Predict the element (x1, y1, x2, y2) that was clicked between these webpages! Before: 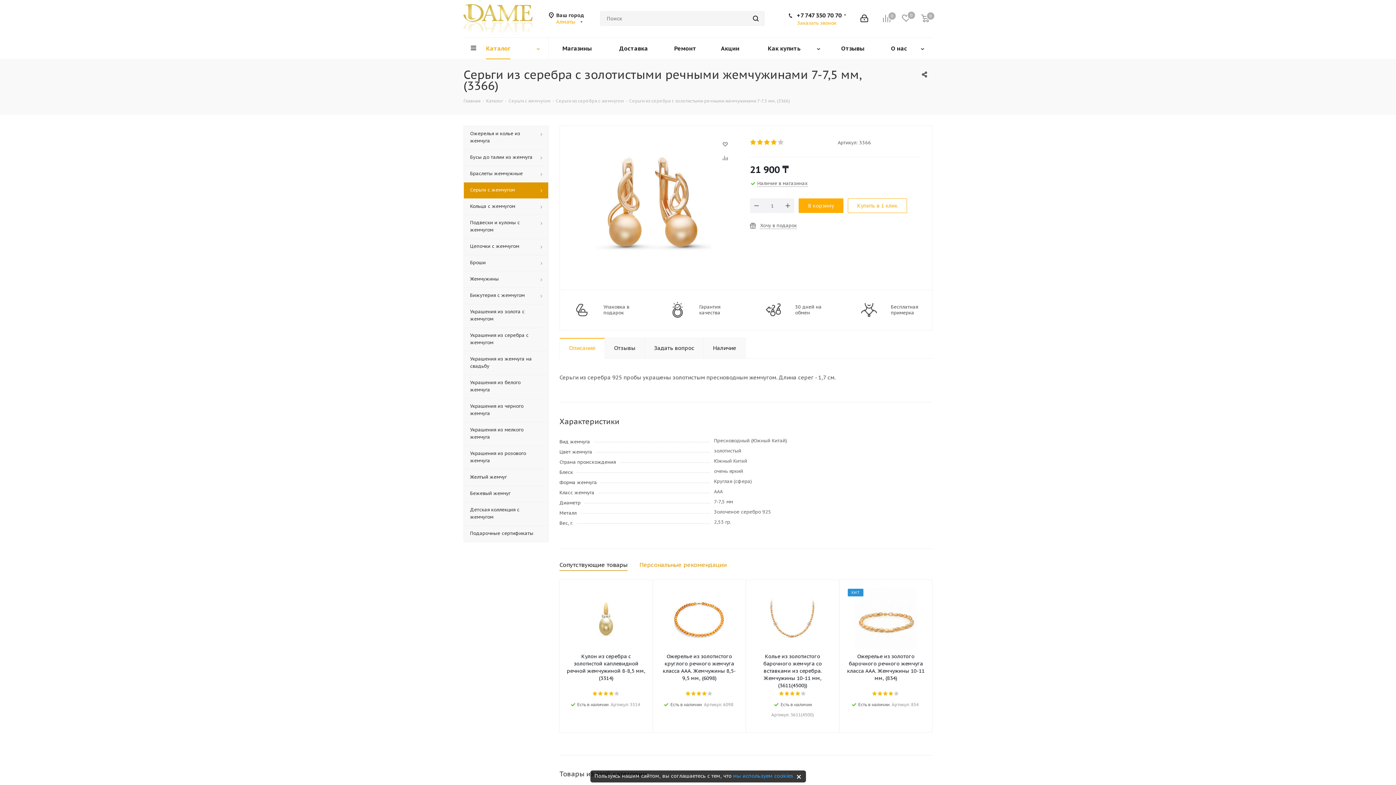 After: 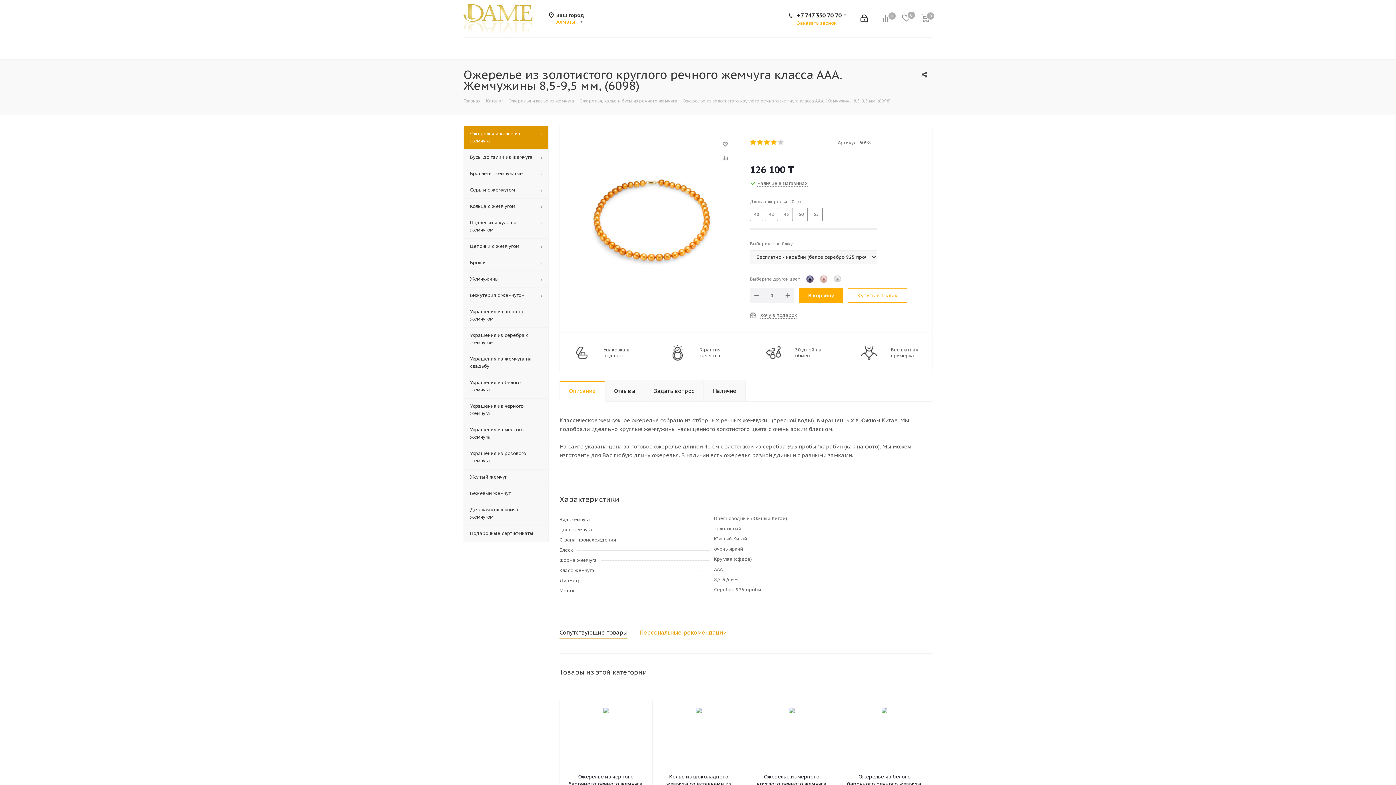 Action: bbox: (660, 587, 738, 649)